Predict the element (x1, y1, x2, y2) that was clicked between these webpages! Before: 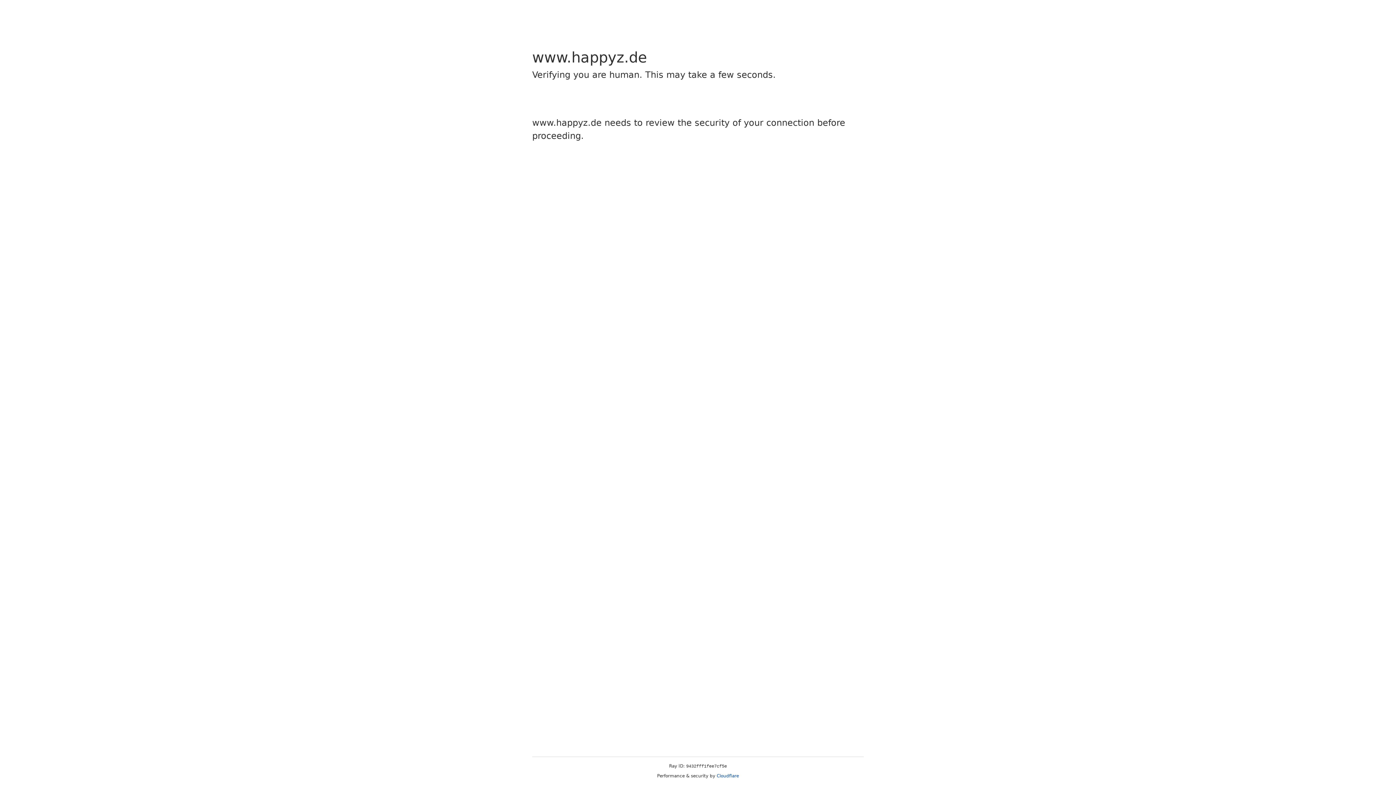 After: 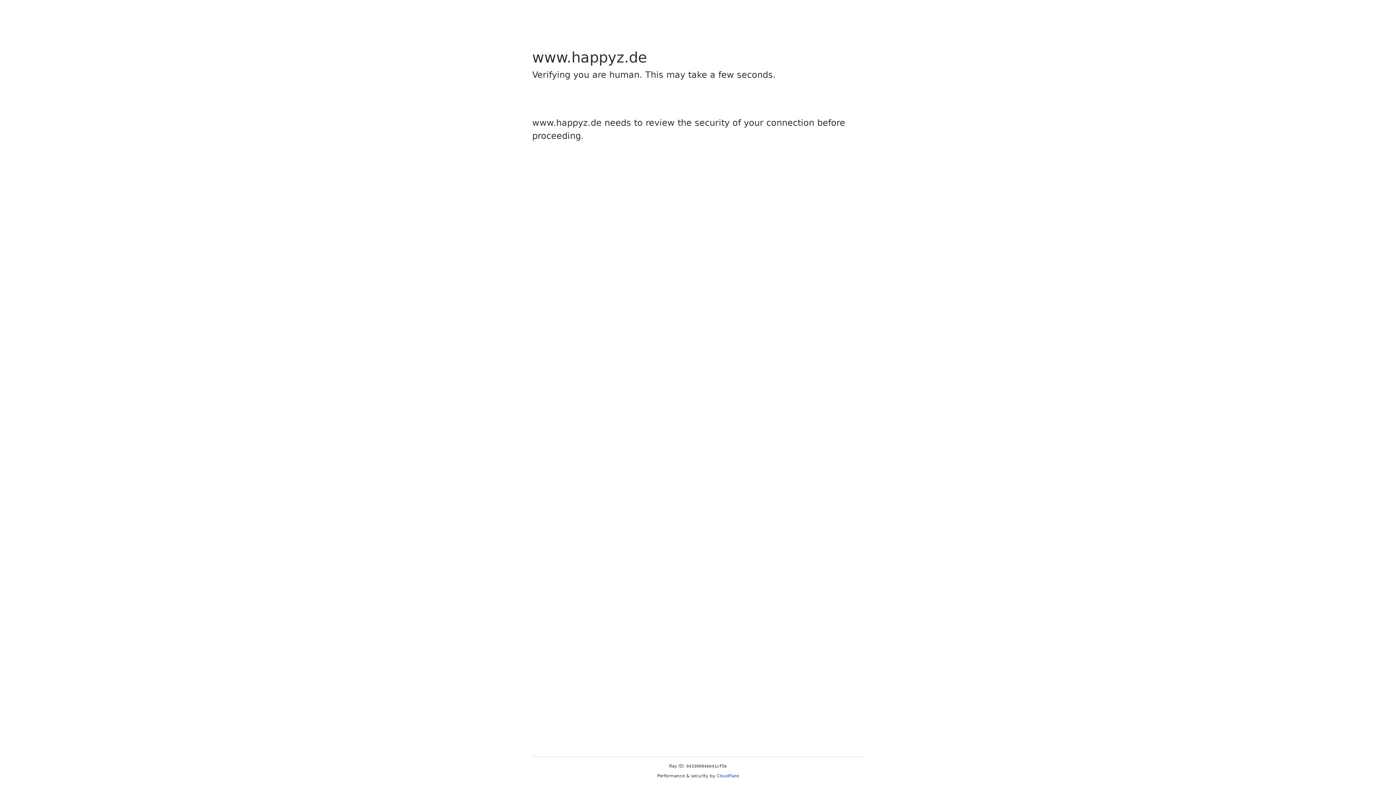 Action: bbox: (716, 773, 739, 778) label: Cloudflare